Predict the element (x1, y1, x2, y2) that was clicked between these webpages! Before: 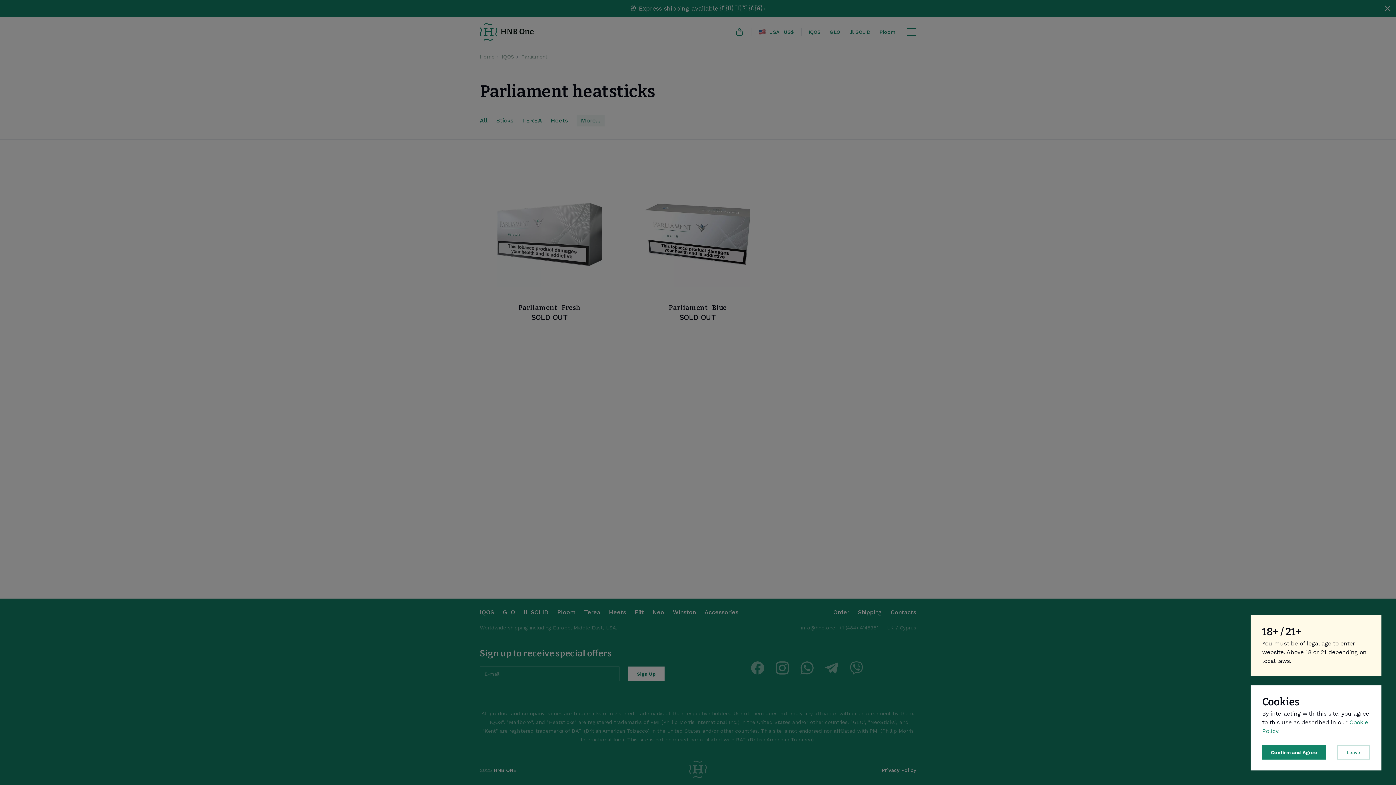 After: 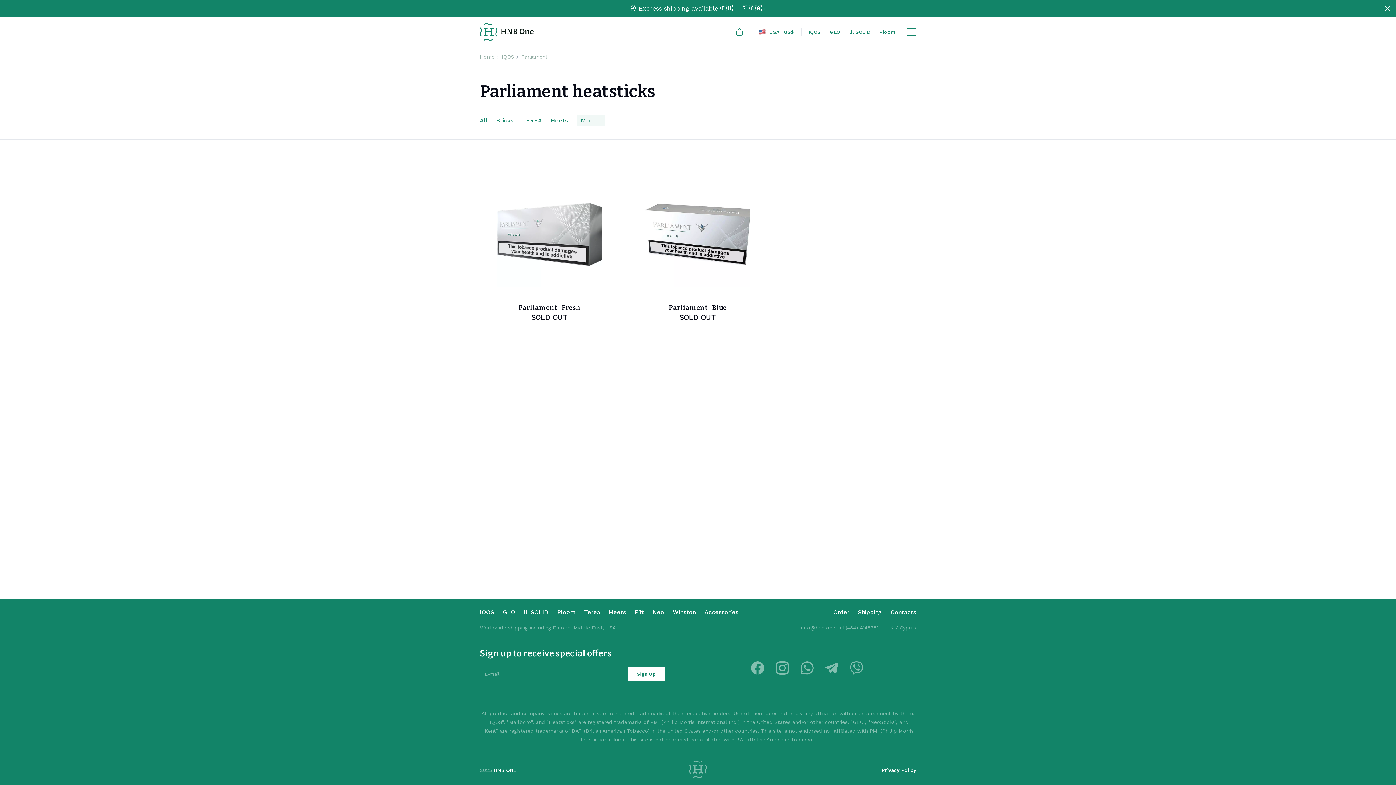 Action: label: Confirm and Agree bbox: (1262, 745, 1326, 760)